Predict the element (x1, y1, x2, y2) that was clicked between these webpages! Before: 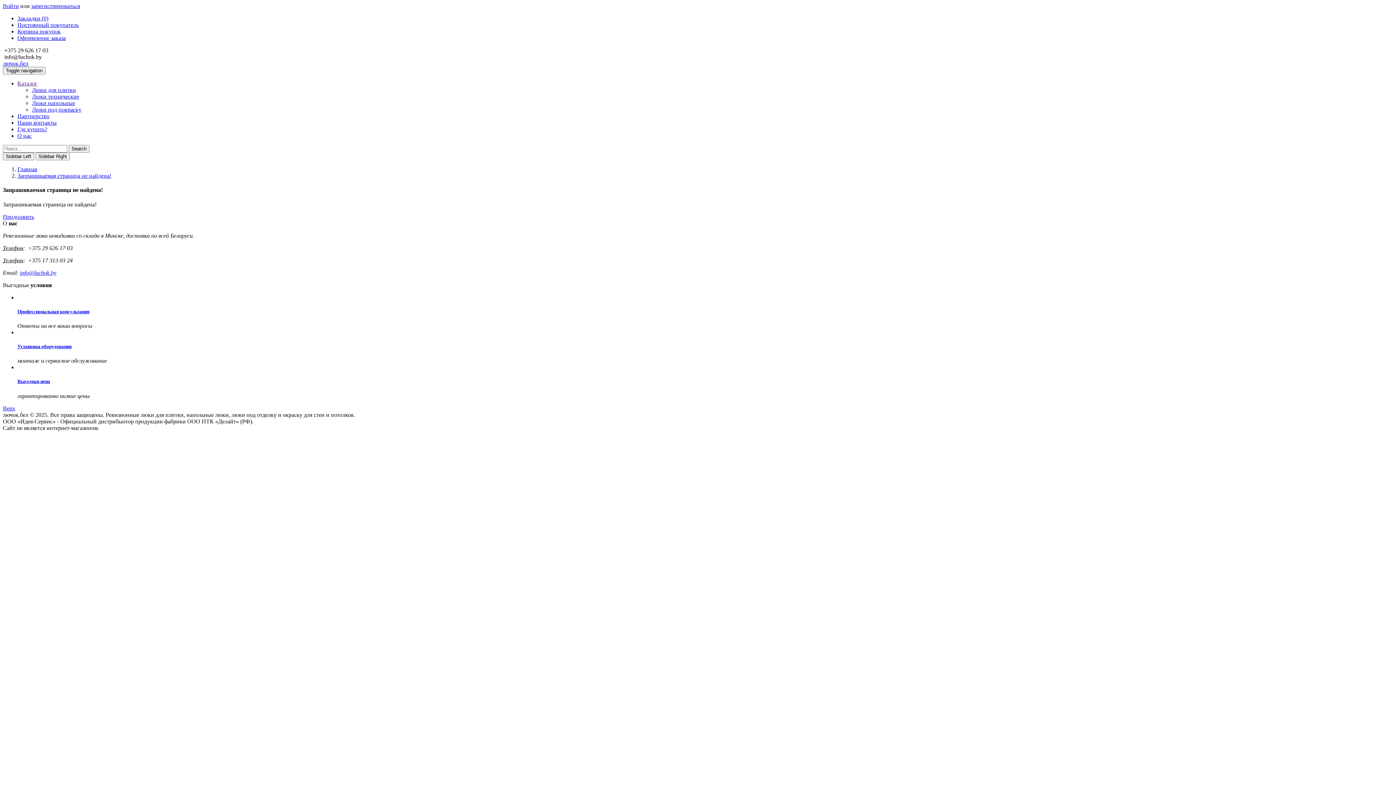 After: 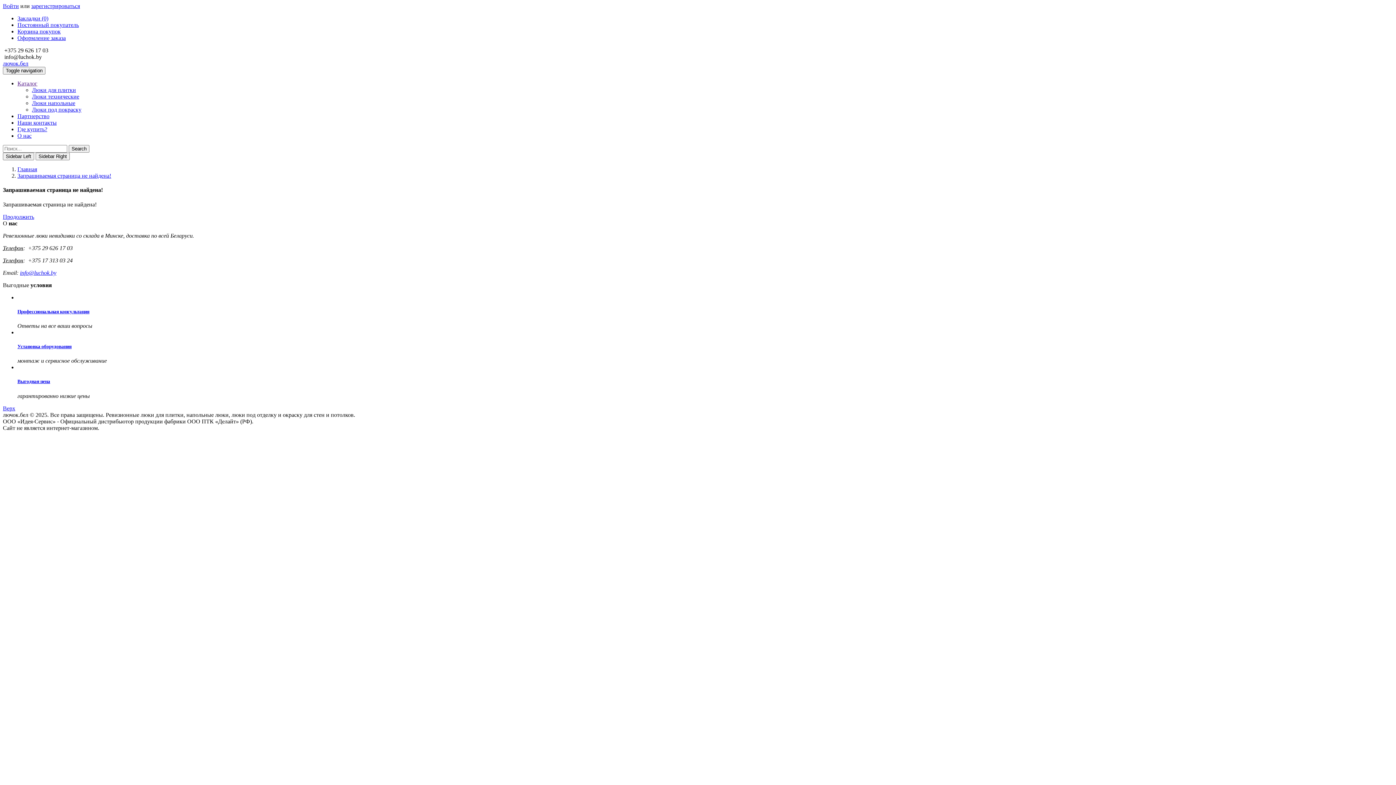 Action: label: Закладки (0) bbox: (17, 15, 48, 21)